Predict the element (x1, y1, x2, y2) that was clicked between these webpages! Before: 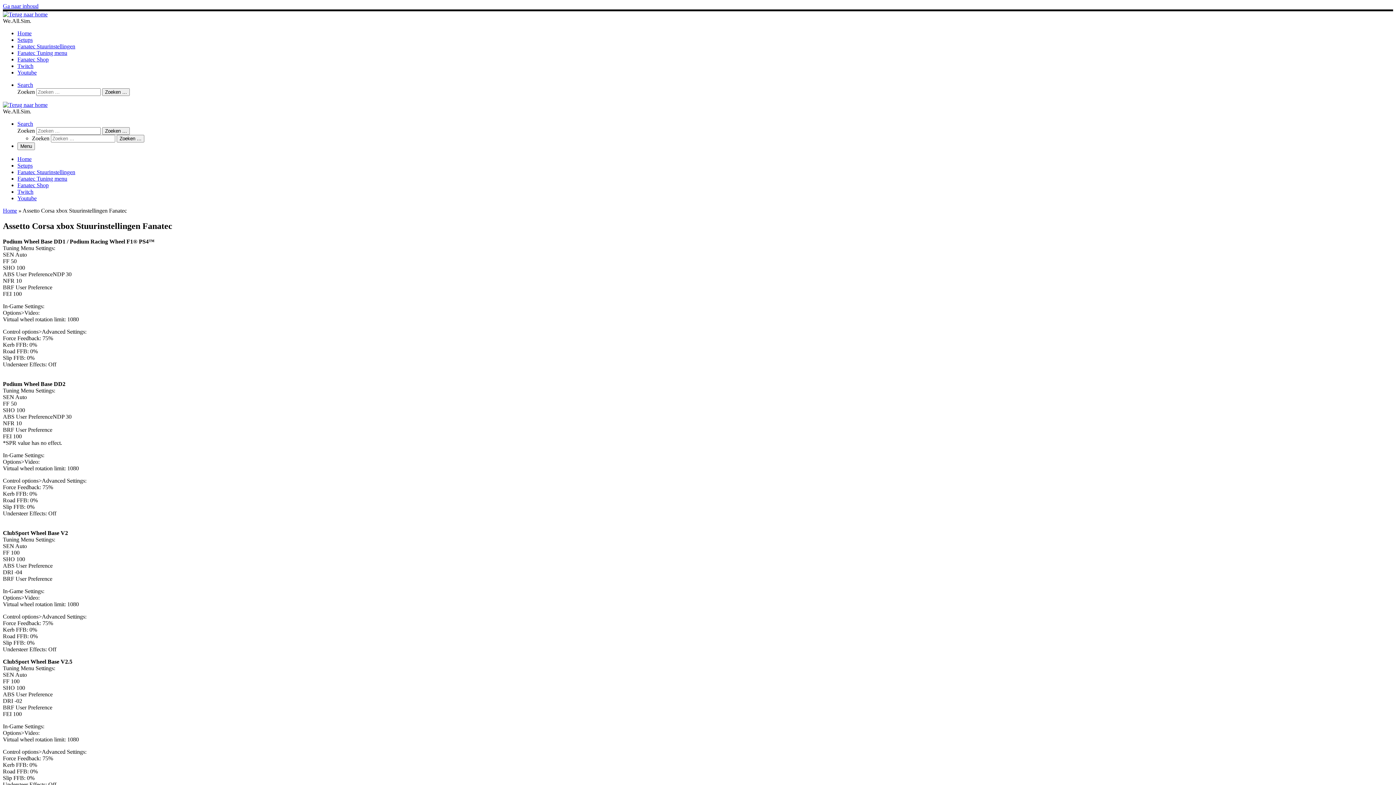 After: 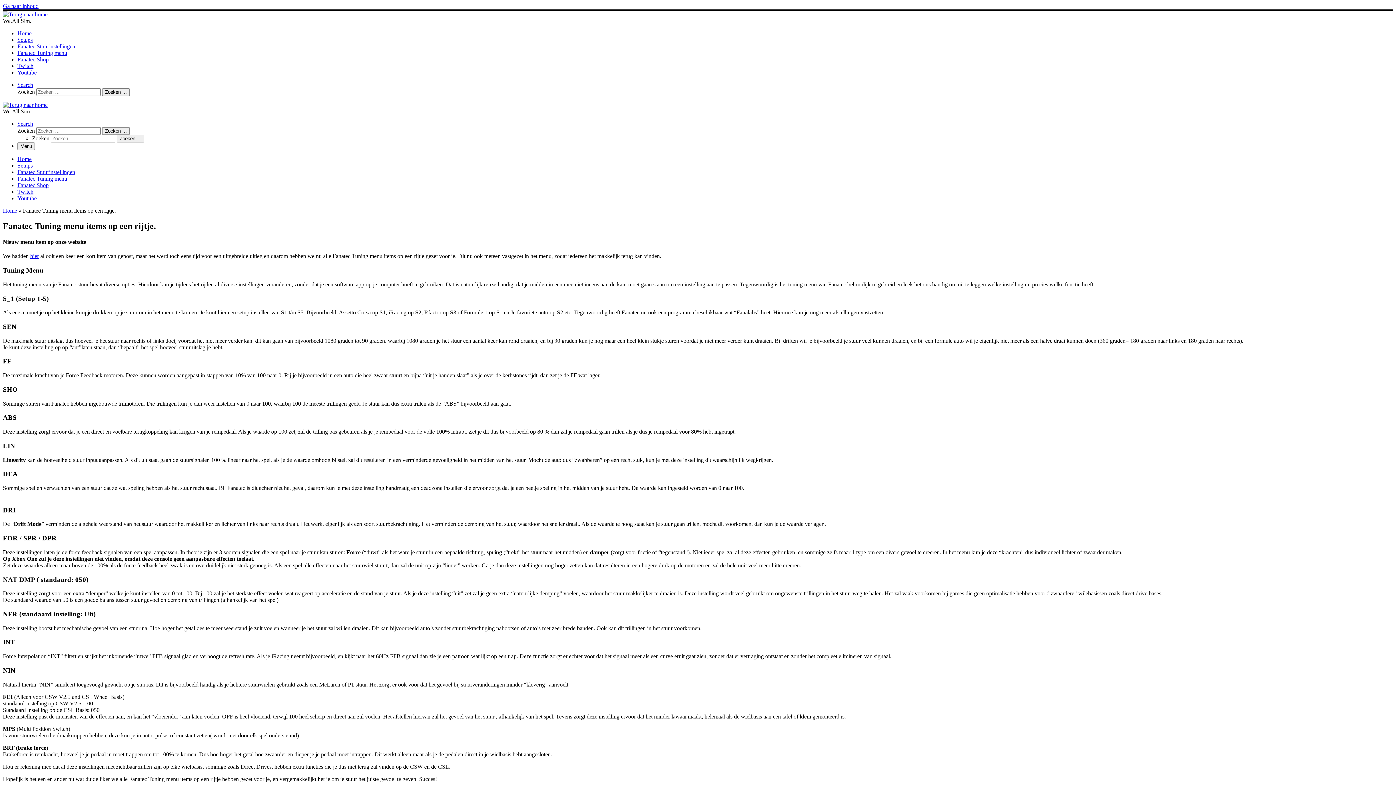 Action: label: Fanatec Tuning menu bbox: (17, 49, 67, 56)